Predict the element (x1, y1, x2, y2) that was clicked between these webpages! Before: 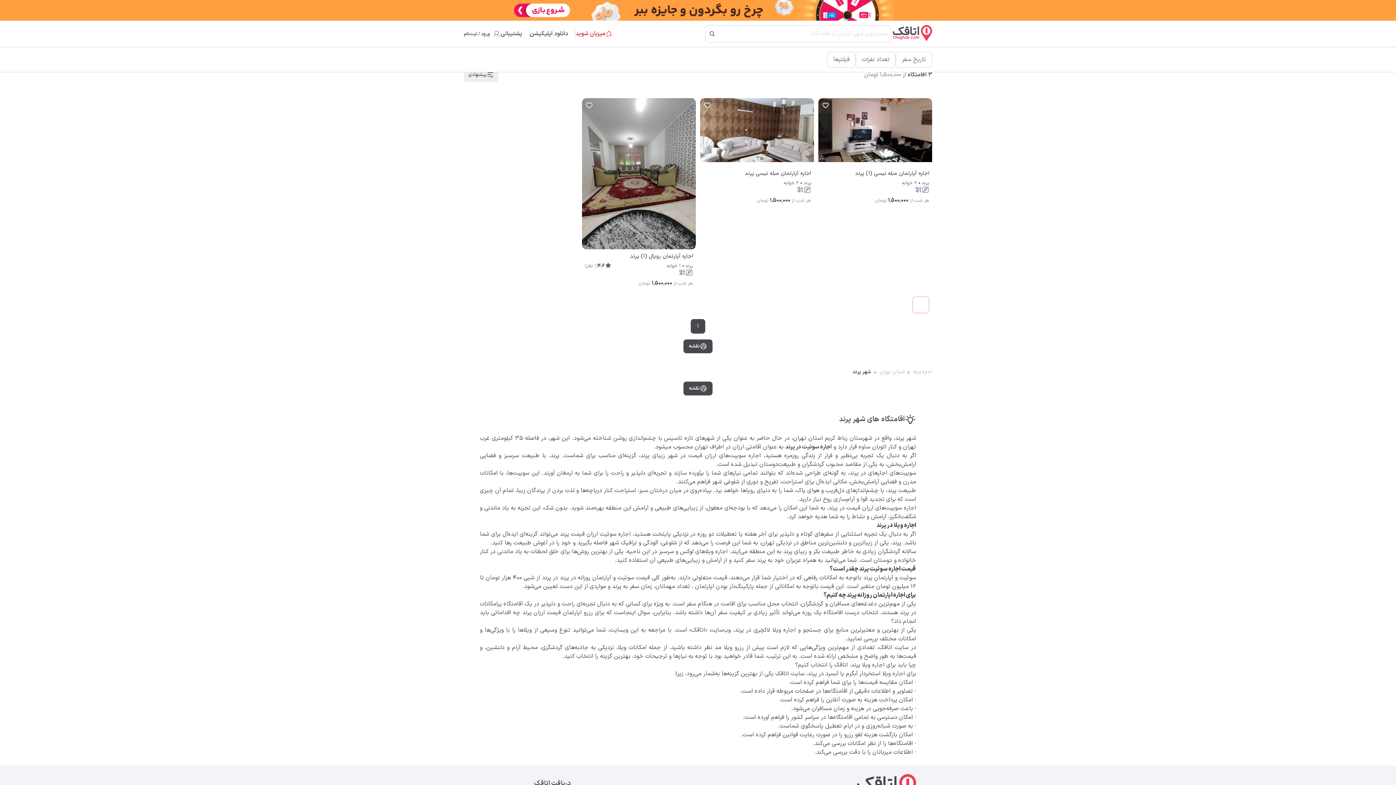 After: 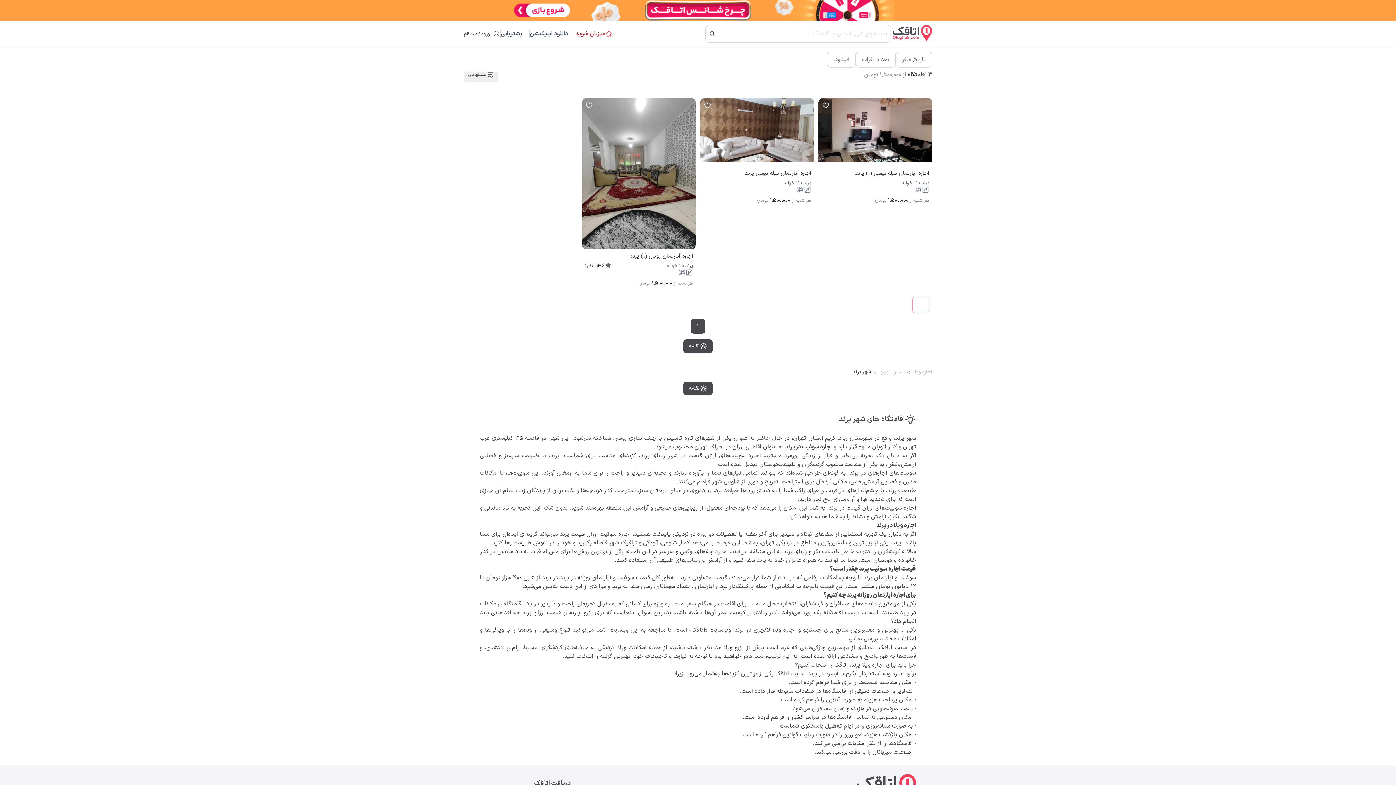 Action: bbox: (529, 29, 575, 38) label: دانلود اپلیکیشن